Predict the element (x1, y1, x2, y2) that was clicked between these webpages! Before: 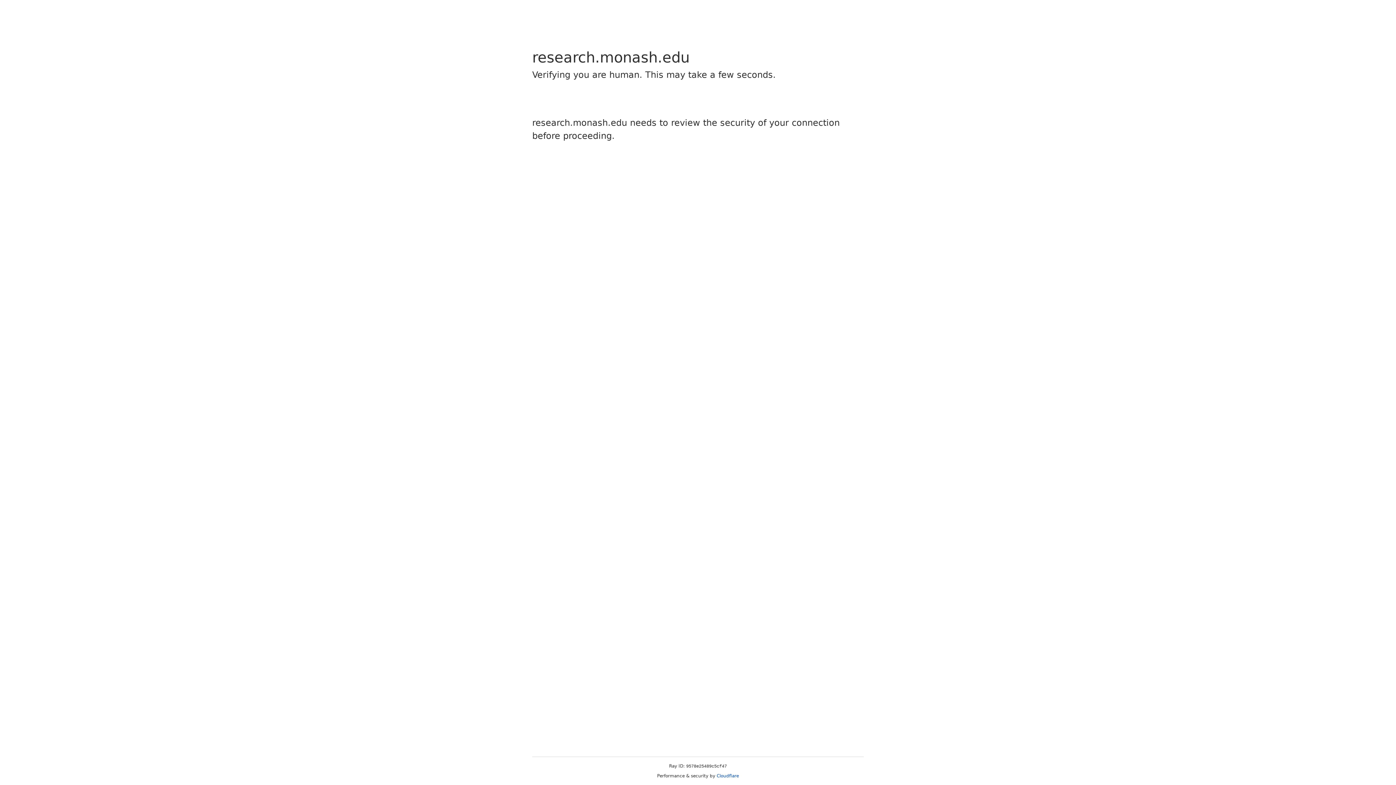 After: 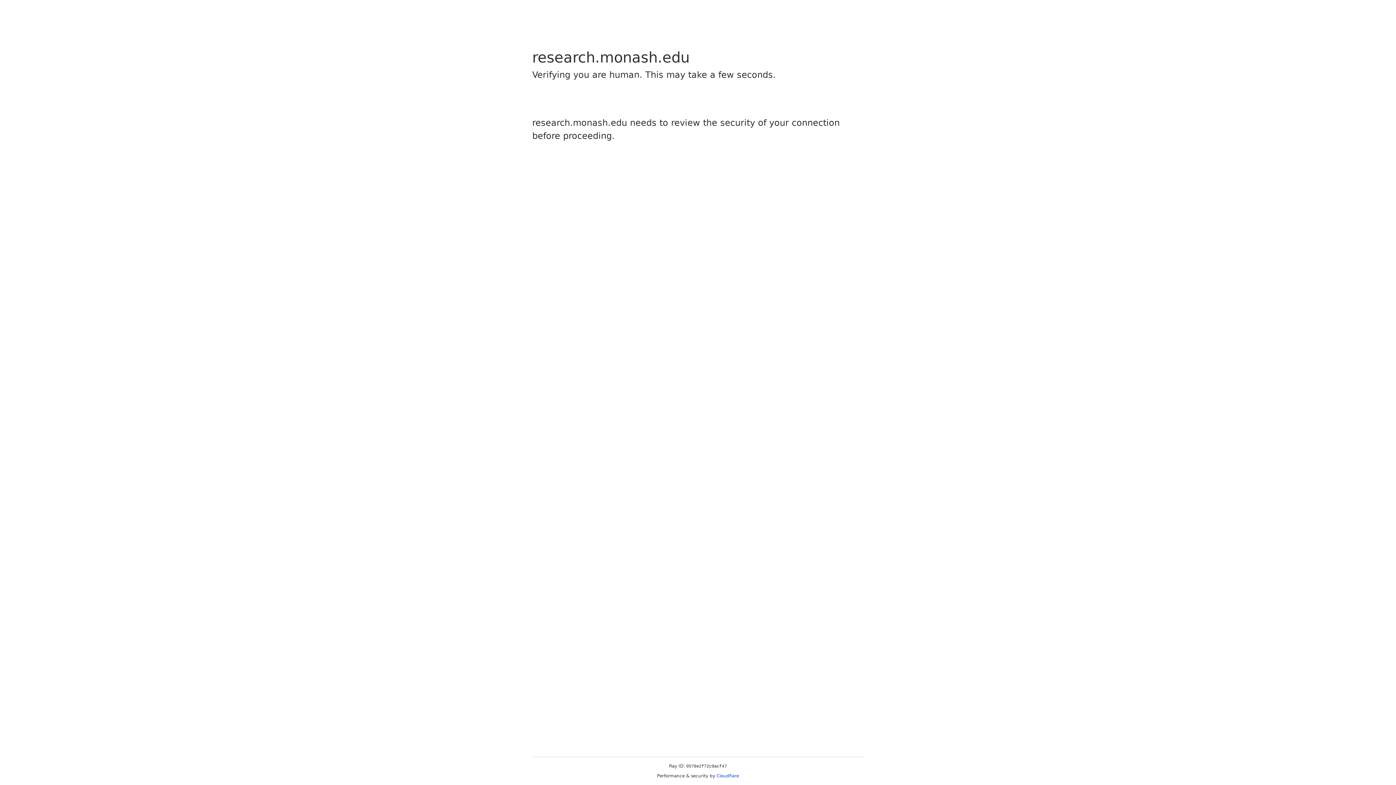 Action: label: Cloudflare bbox: (716, 773, 739, 778)